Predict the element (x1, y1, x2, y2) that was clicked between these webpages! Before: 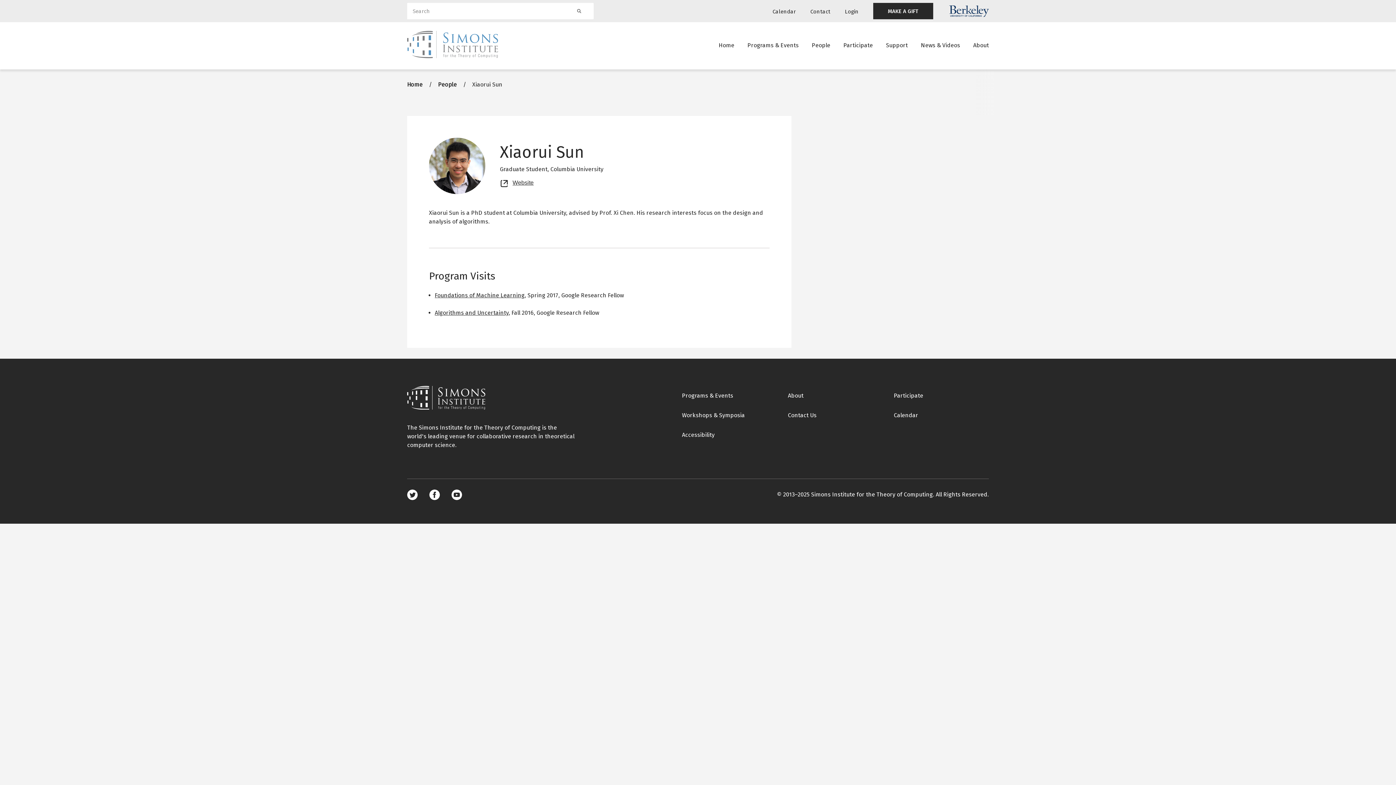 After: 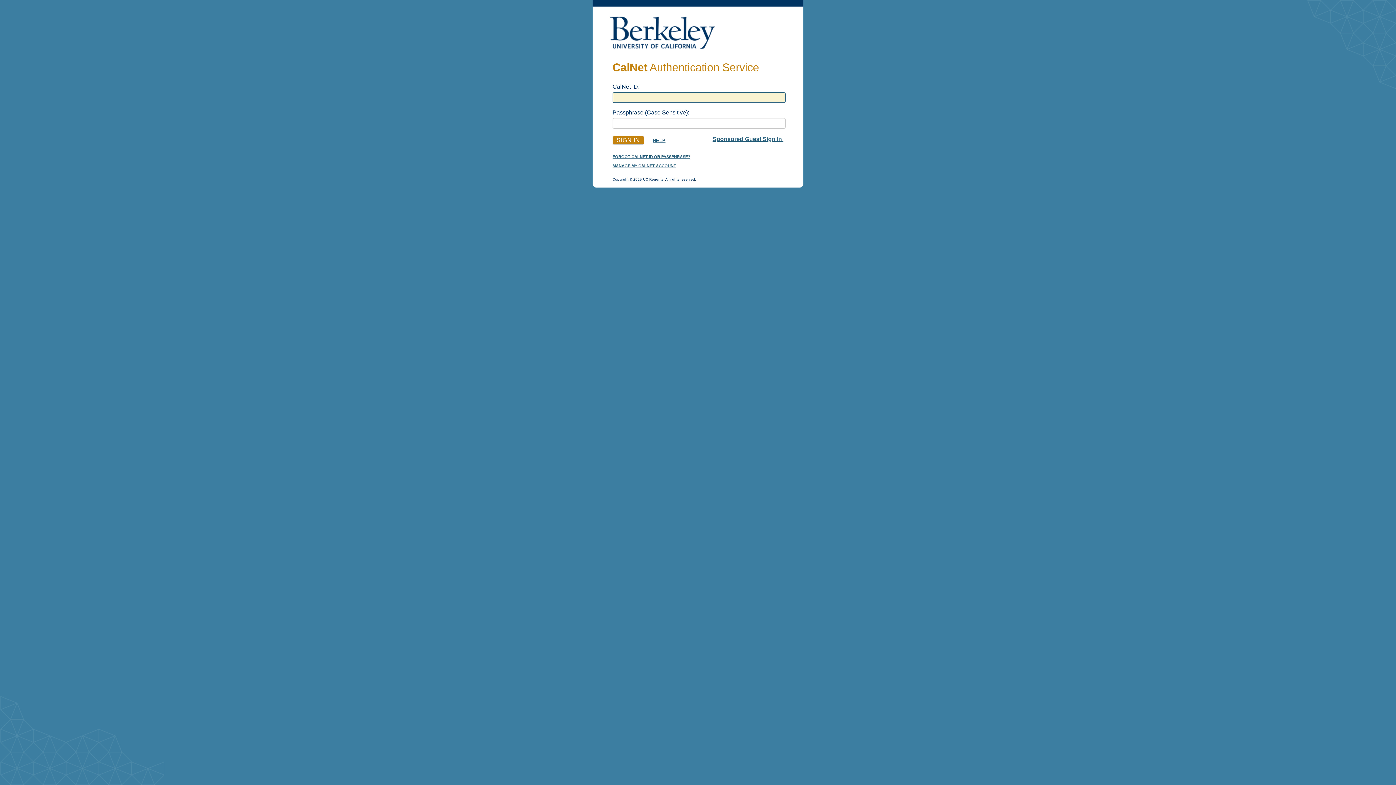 Action: label: Login bbox: (845, 5, 858, 18)